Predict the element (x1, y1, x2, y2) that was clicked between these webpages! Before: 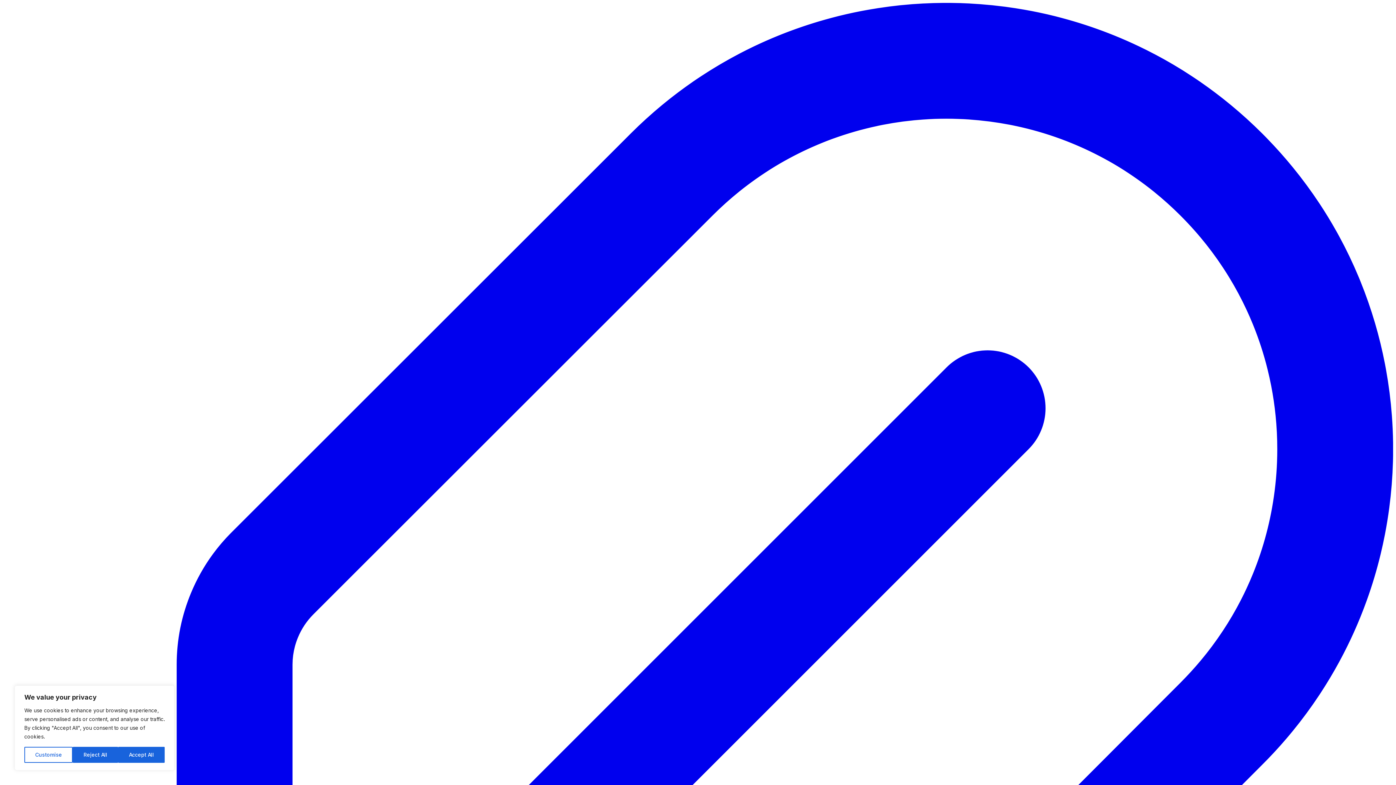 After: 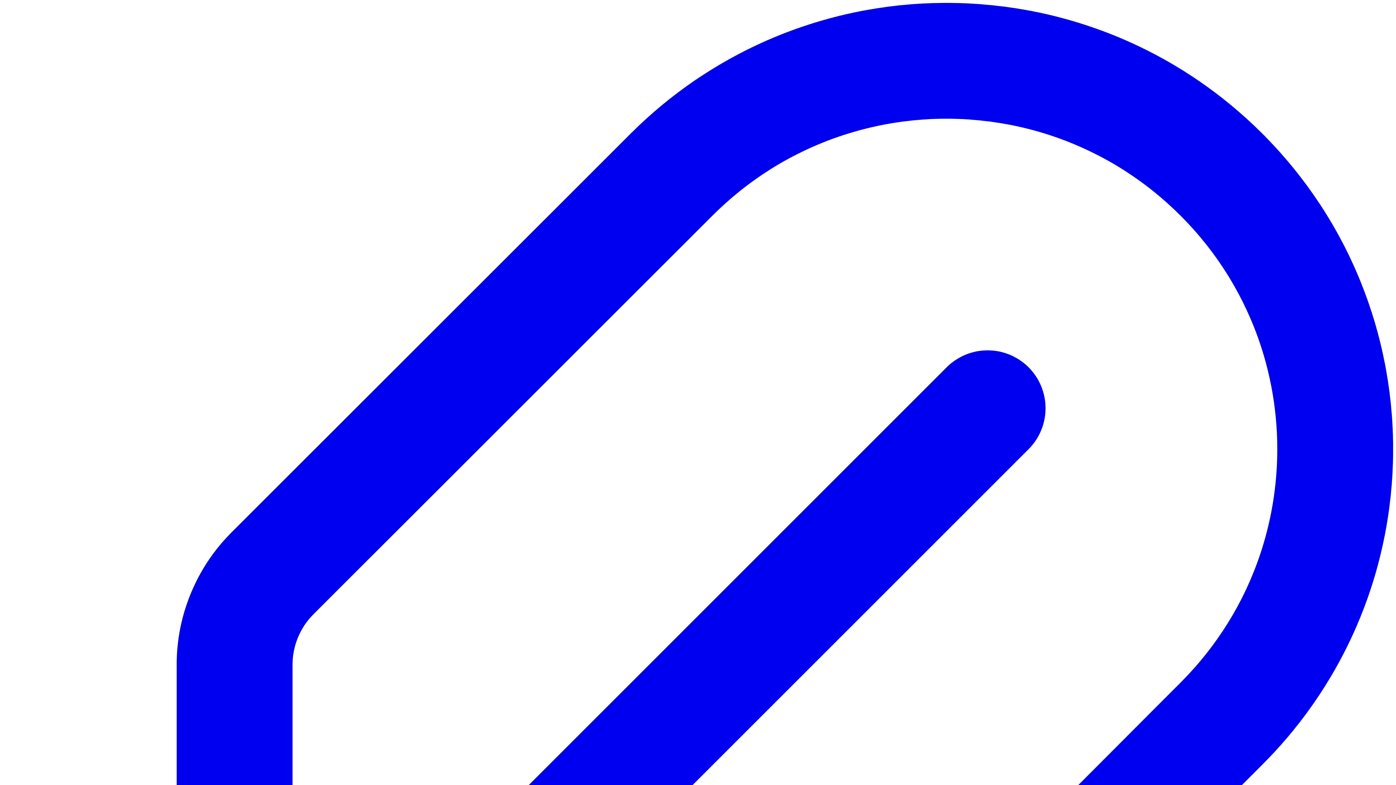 Action: bbox: (72, 747, 118, 763) label: Reject All